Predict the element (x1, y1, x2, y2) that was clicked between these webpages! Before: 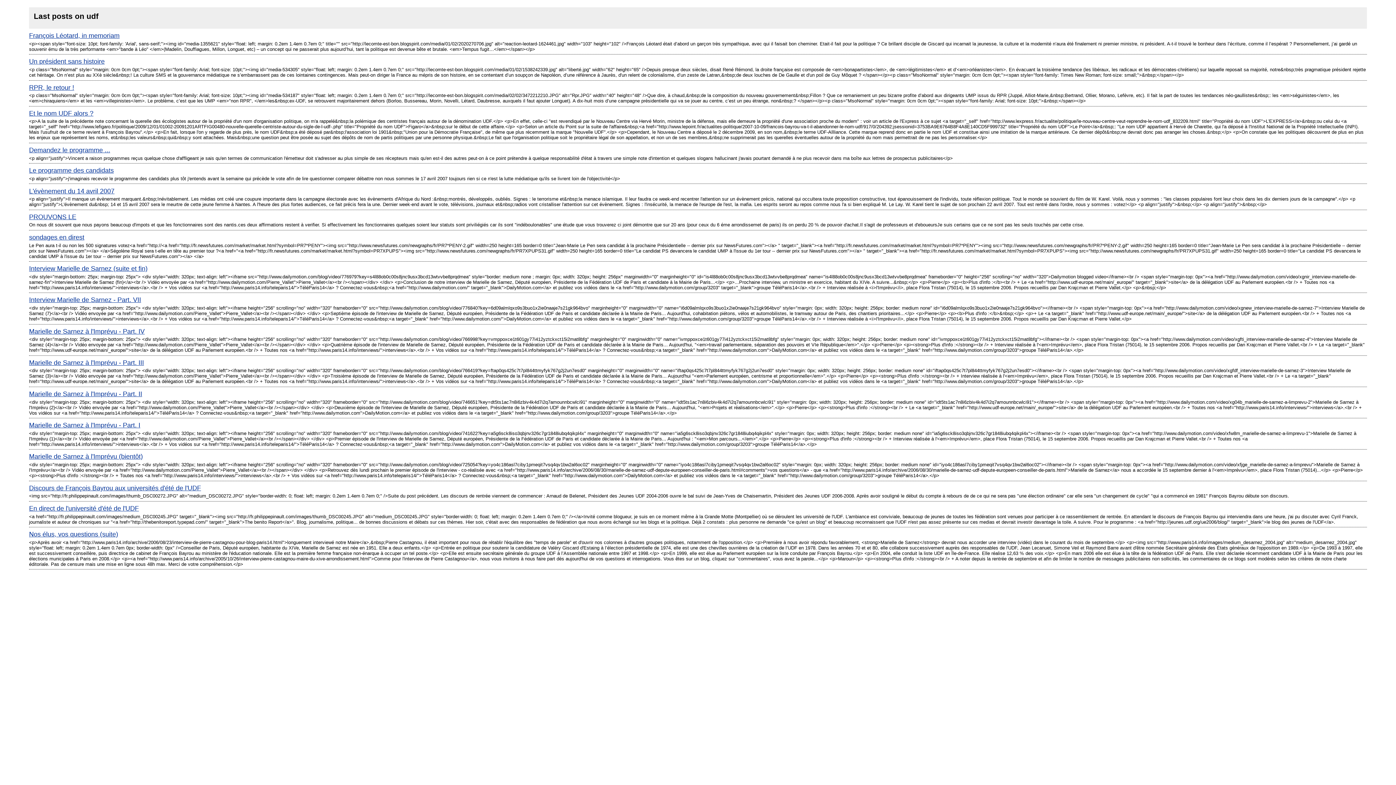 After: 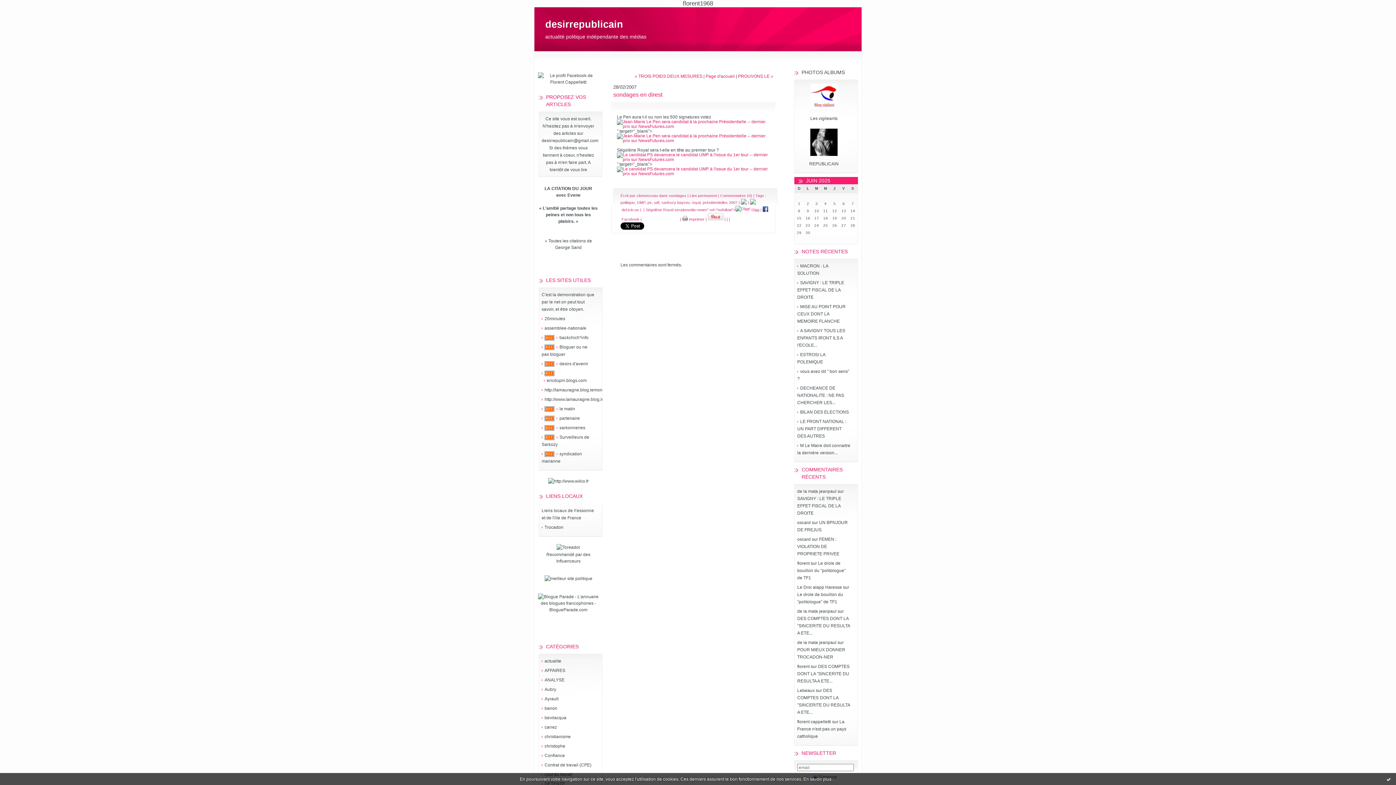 Action: label: sondages en direst bbox: (29, 233, 84, 241)